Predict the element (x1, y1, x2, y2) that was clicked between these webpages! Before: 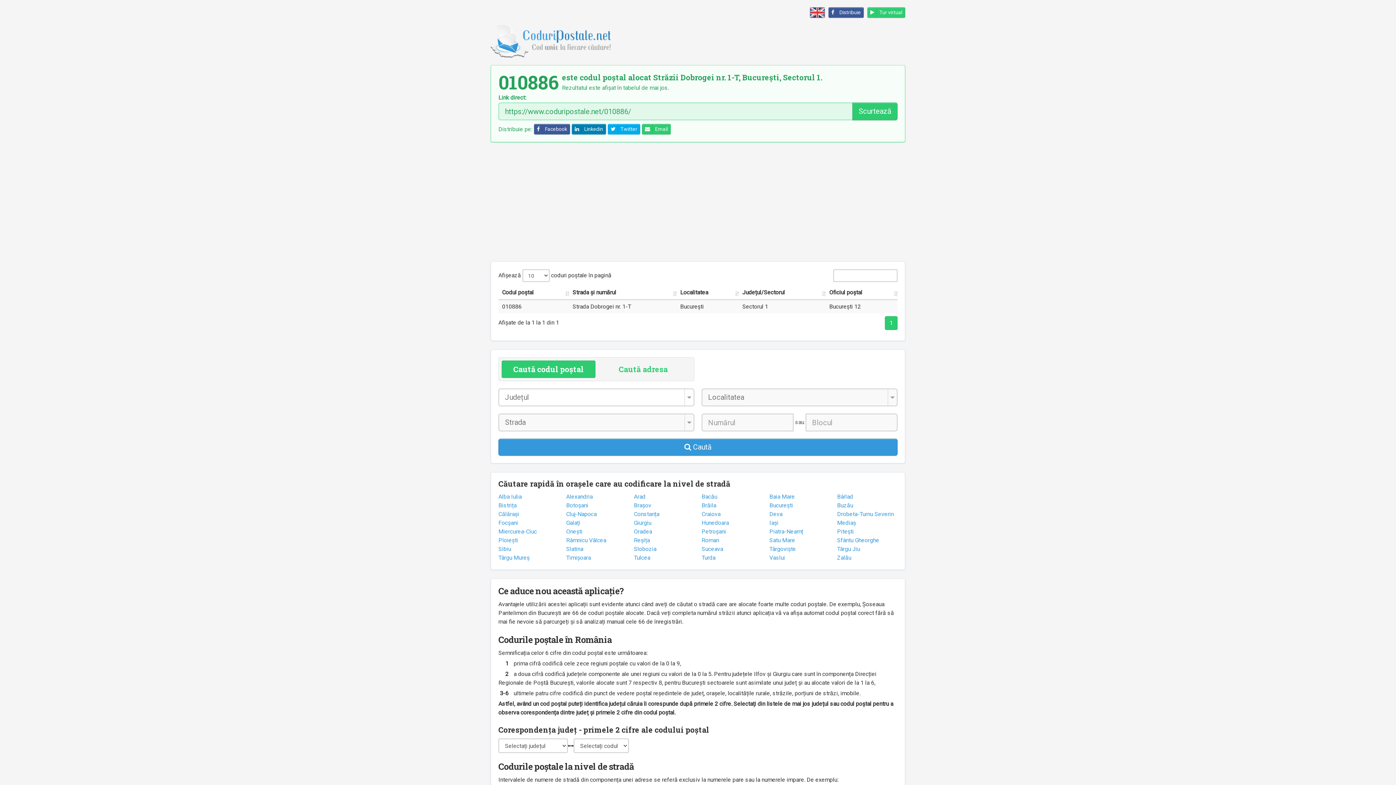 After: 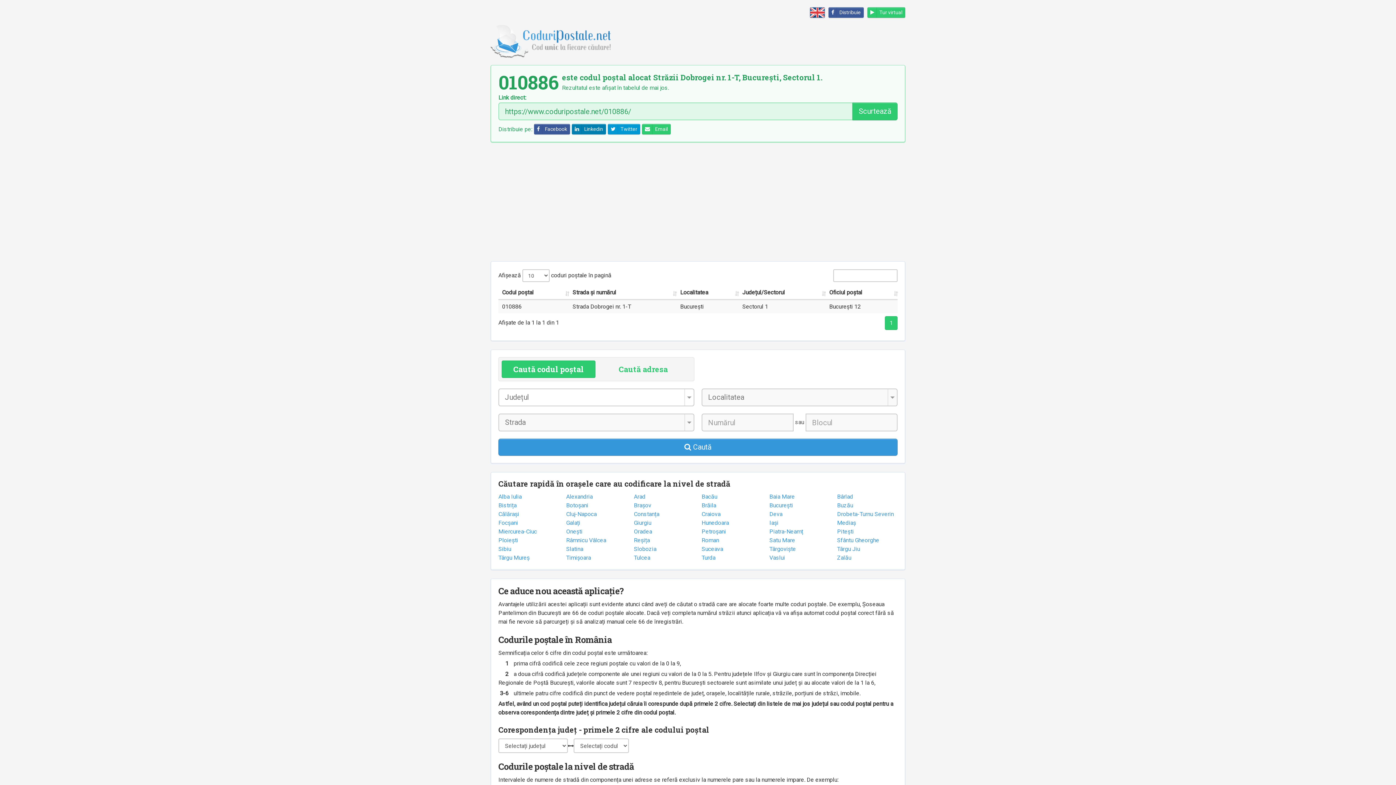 Action: bbox: (608, 124, 640, 134) label: Twitter